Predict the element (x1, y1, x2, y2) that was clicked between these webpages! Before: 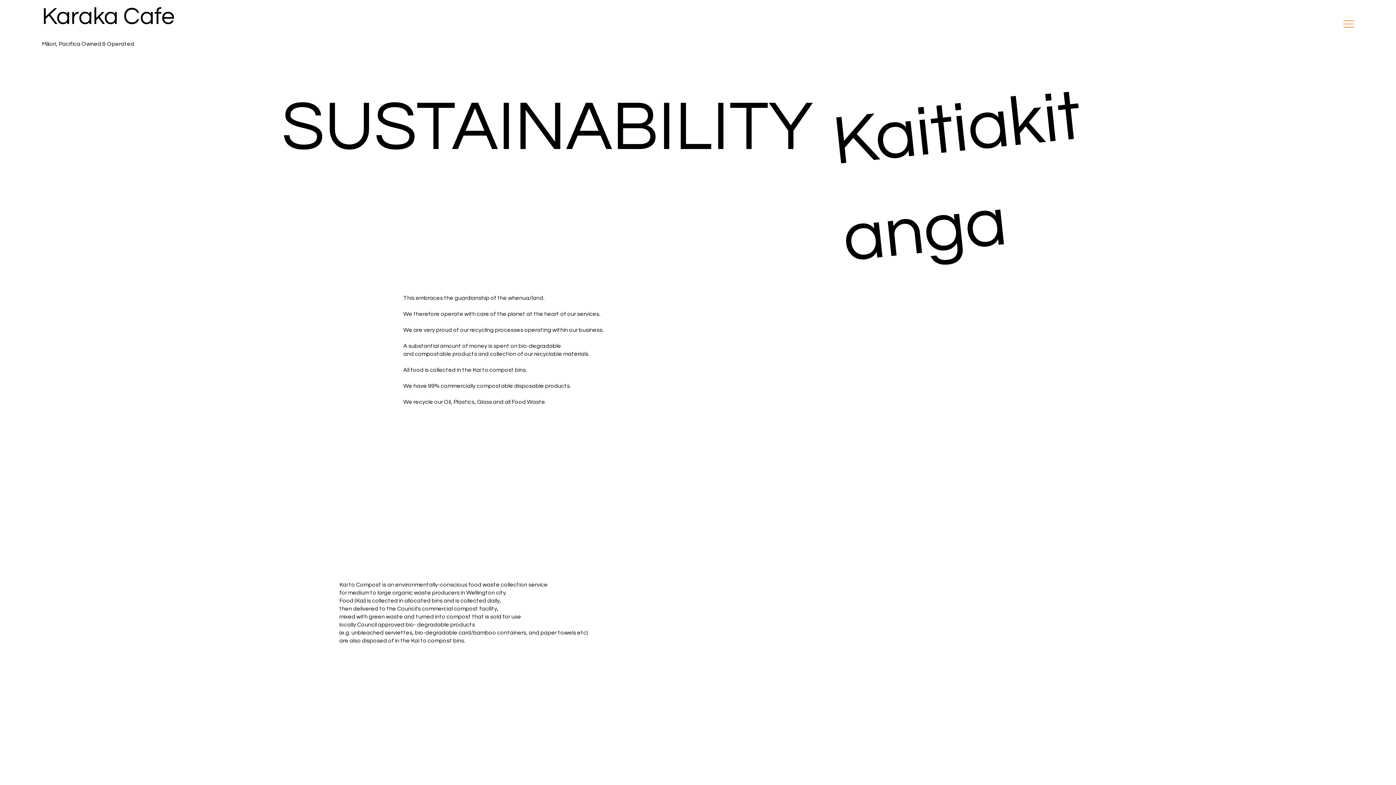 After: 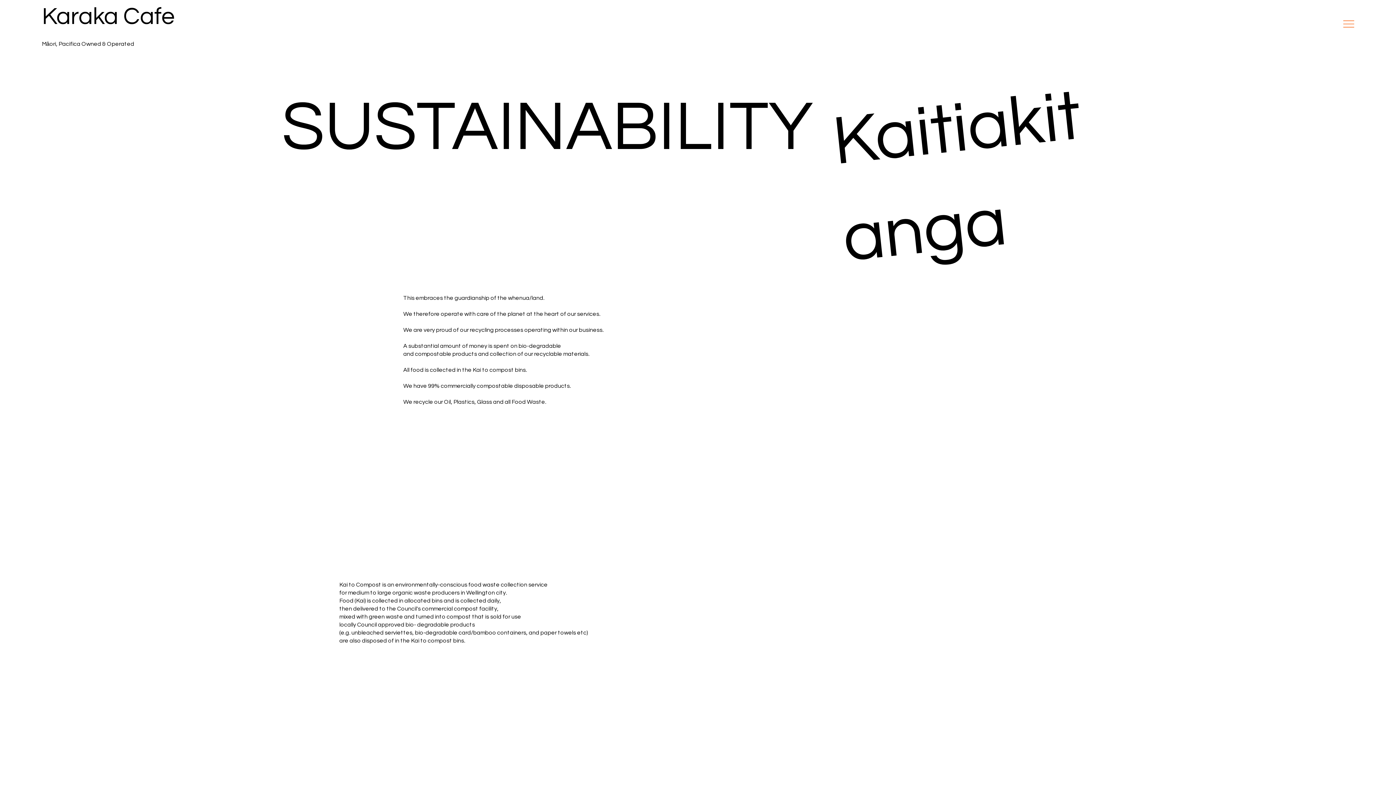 Action: bbox: (1343, 18, 1354, 29)